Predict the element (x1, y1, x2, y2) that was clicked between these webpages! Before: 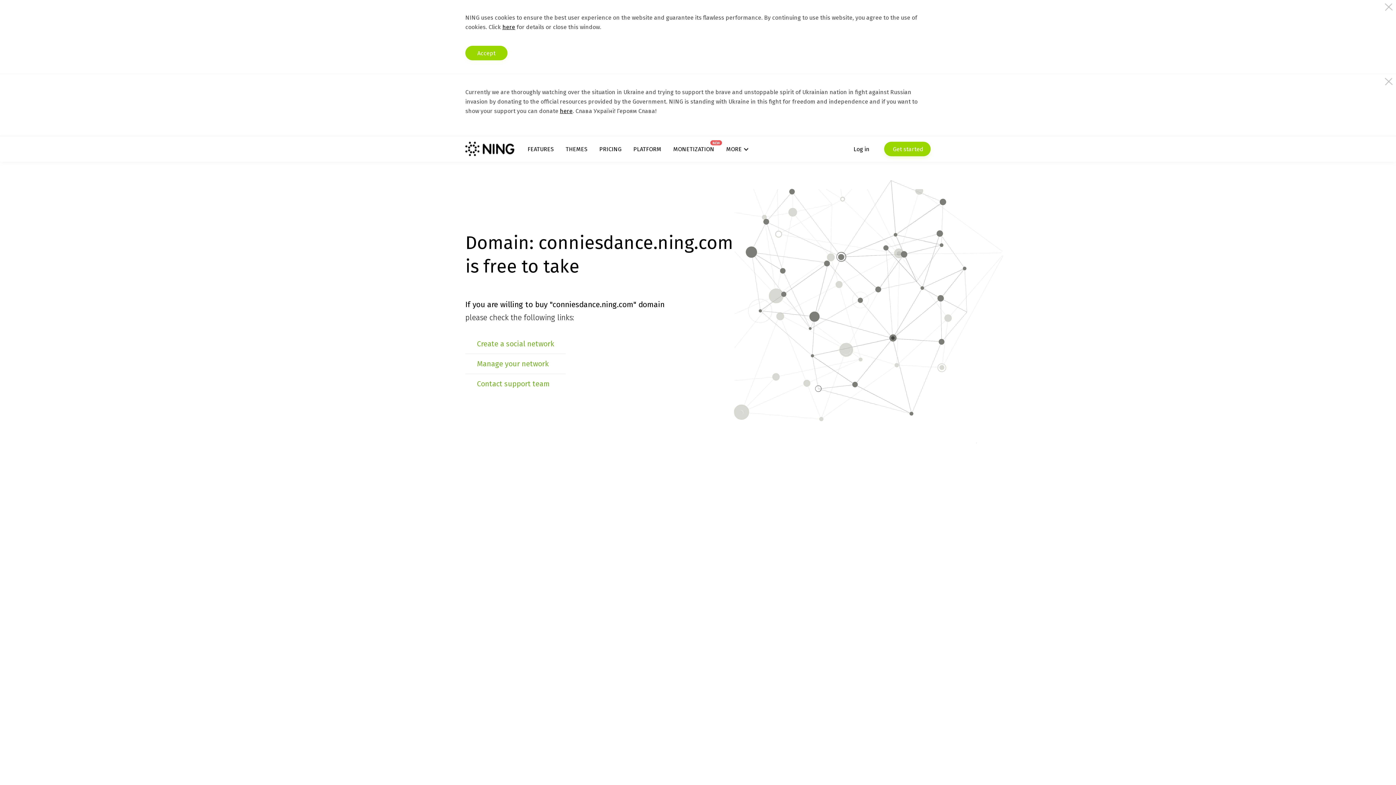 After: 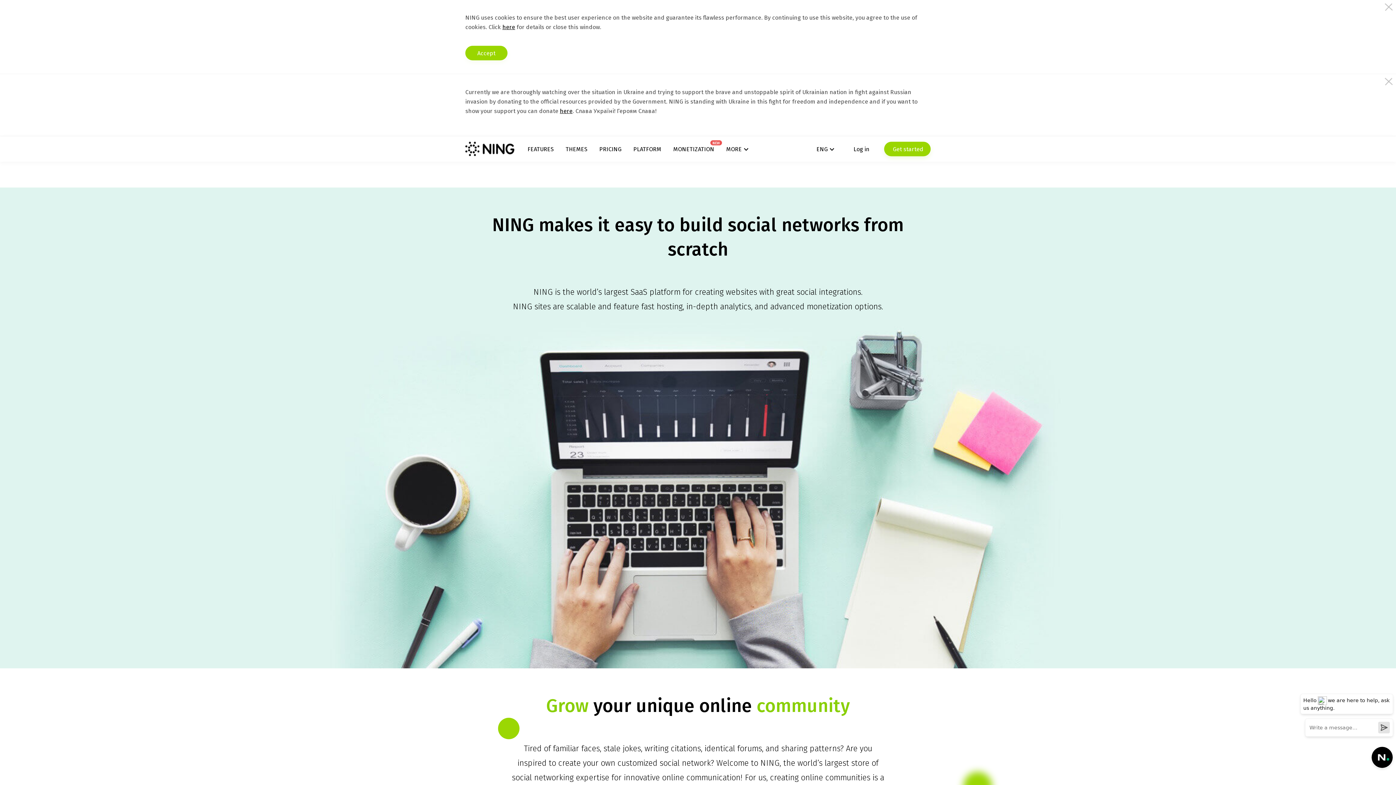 Action: label: PLATFORM bbox: (633, 145, 661, 152)